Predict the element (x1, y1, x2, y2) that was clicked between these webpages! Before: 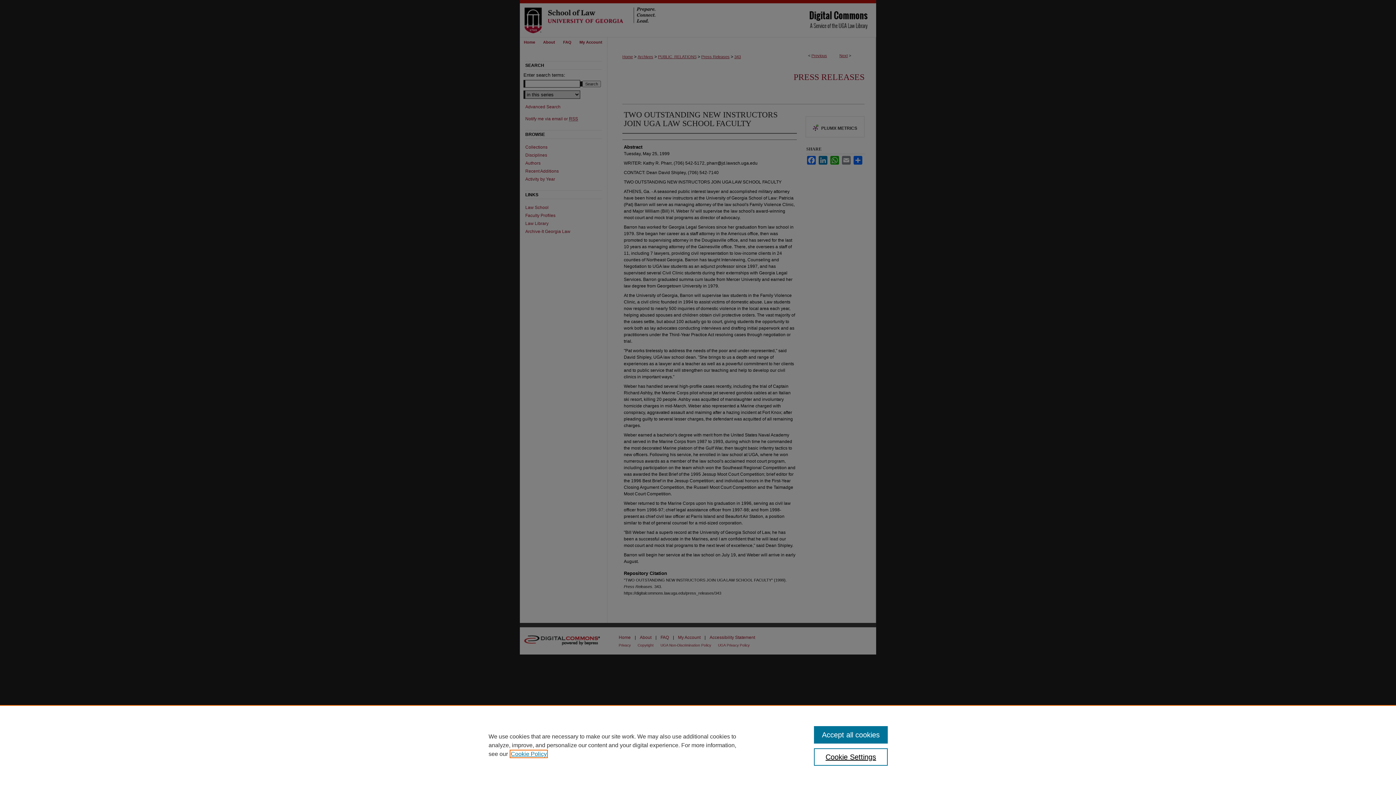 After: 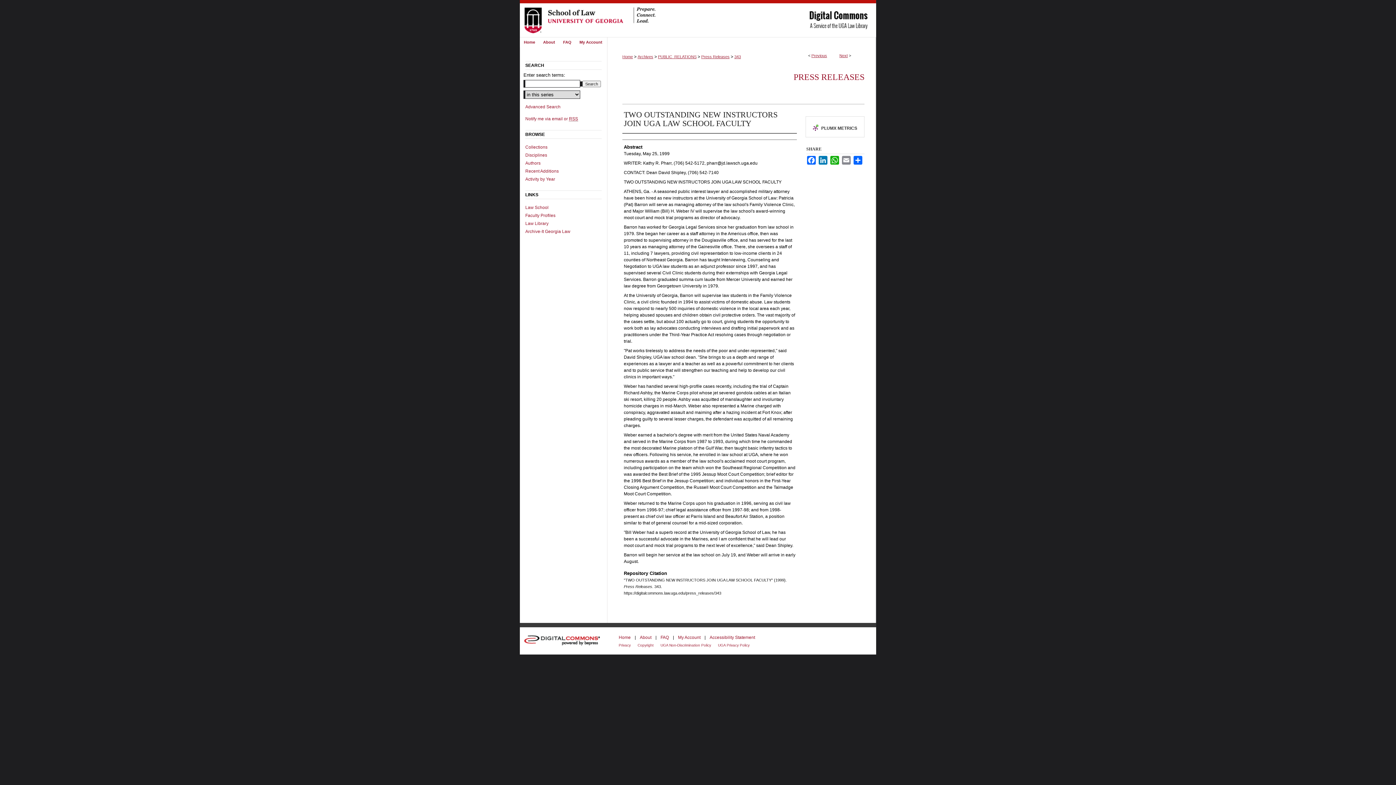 Action: label: Accept all cookies bbox: (814, 726, 887, 744)